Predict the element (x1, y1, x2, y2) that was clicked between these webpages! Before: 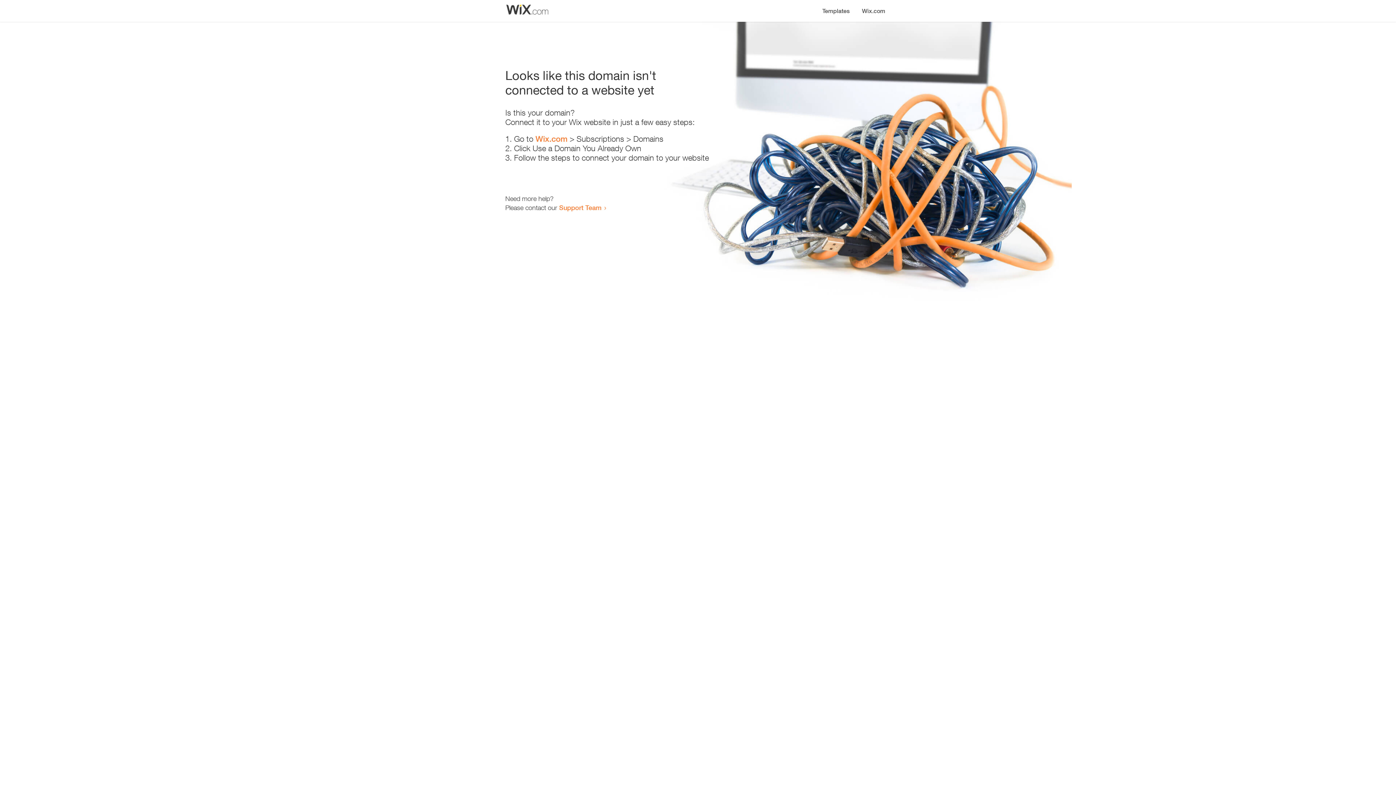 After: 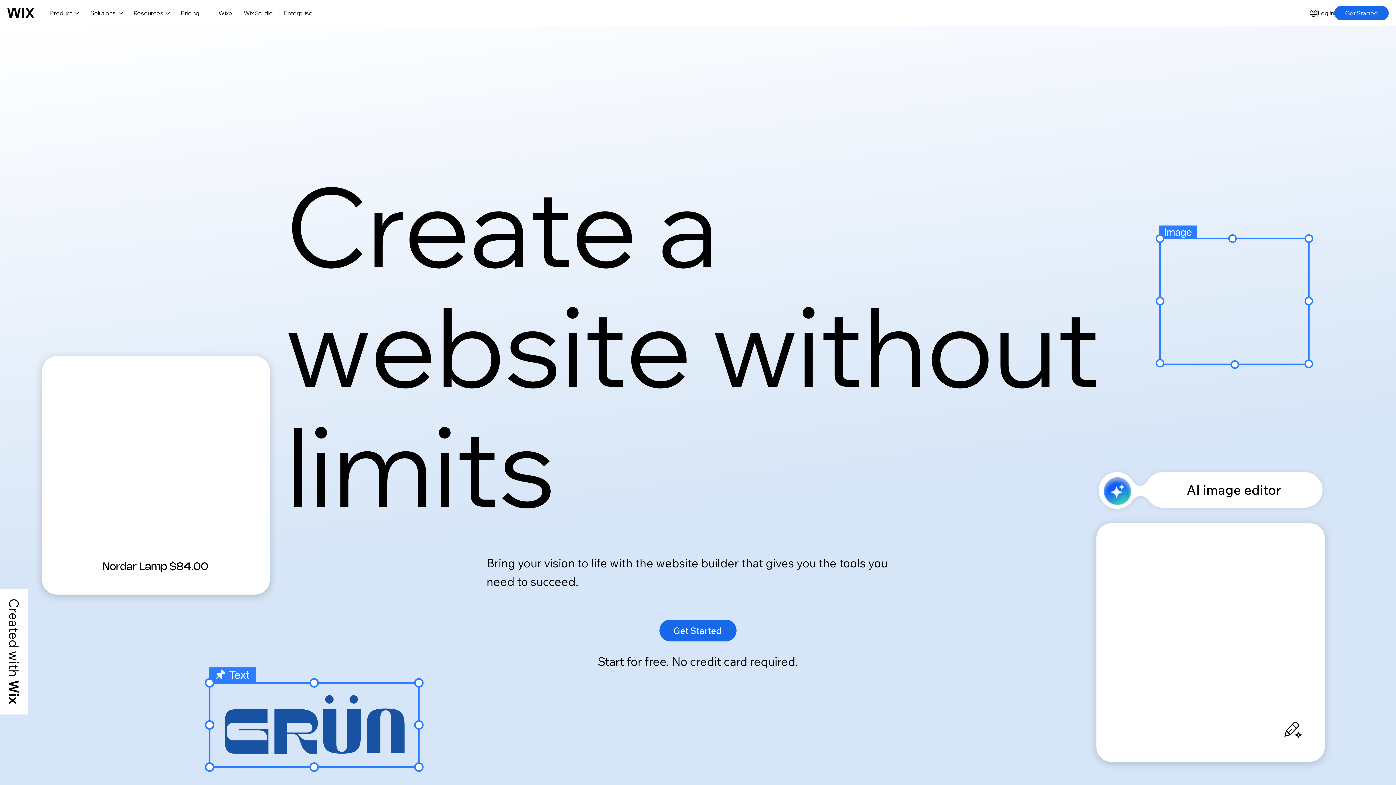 Action: label: Wix.com bbox: (856, 0, 890, 14)